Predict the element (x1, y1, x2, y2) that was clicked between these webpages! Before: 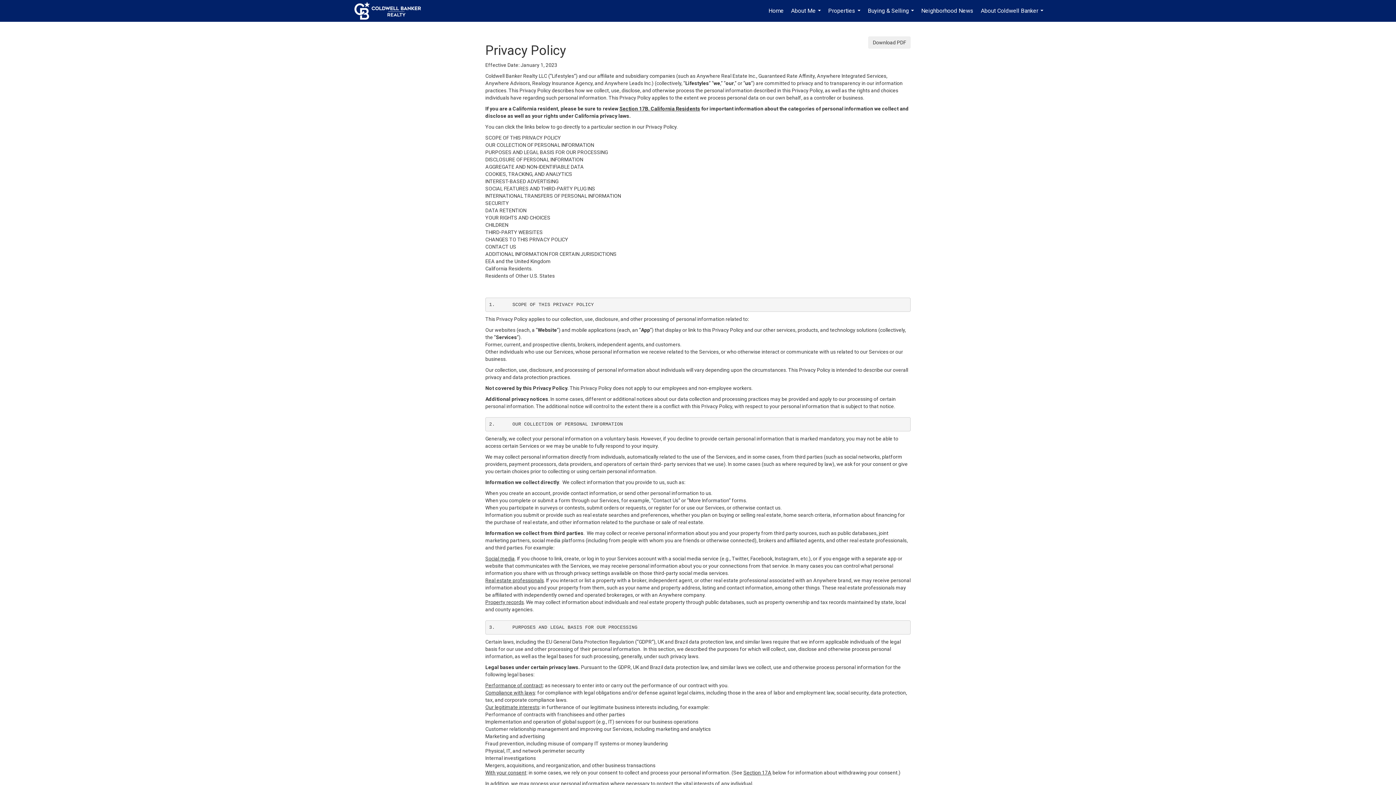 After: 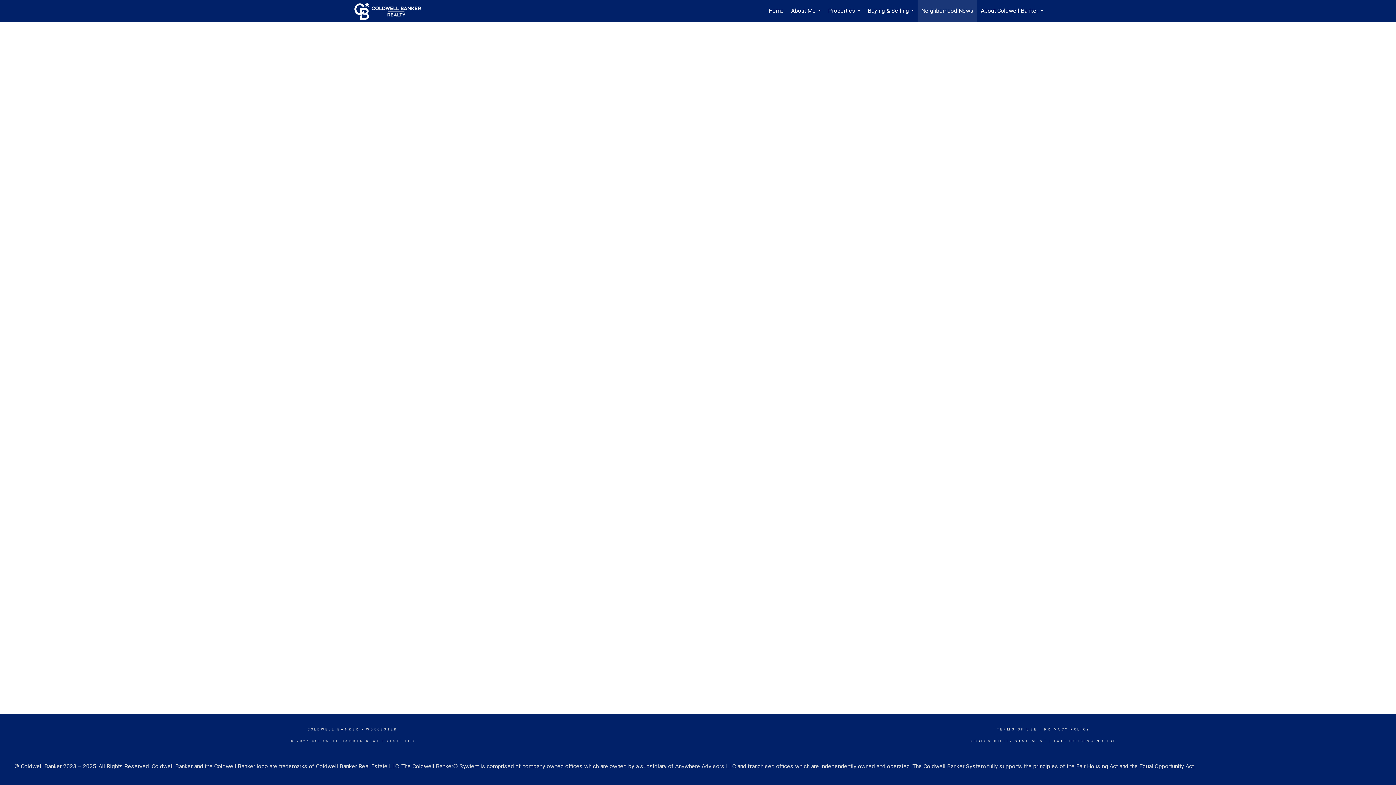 Action: bbox: (917, 0, 977, 21) label: Neighborhood News